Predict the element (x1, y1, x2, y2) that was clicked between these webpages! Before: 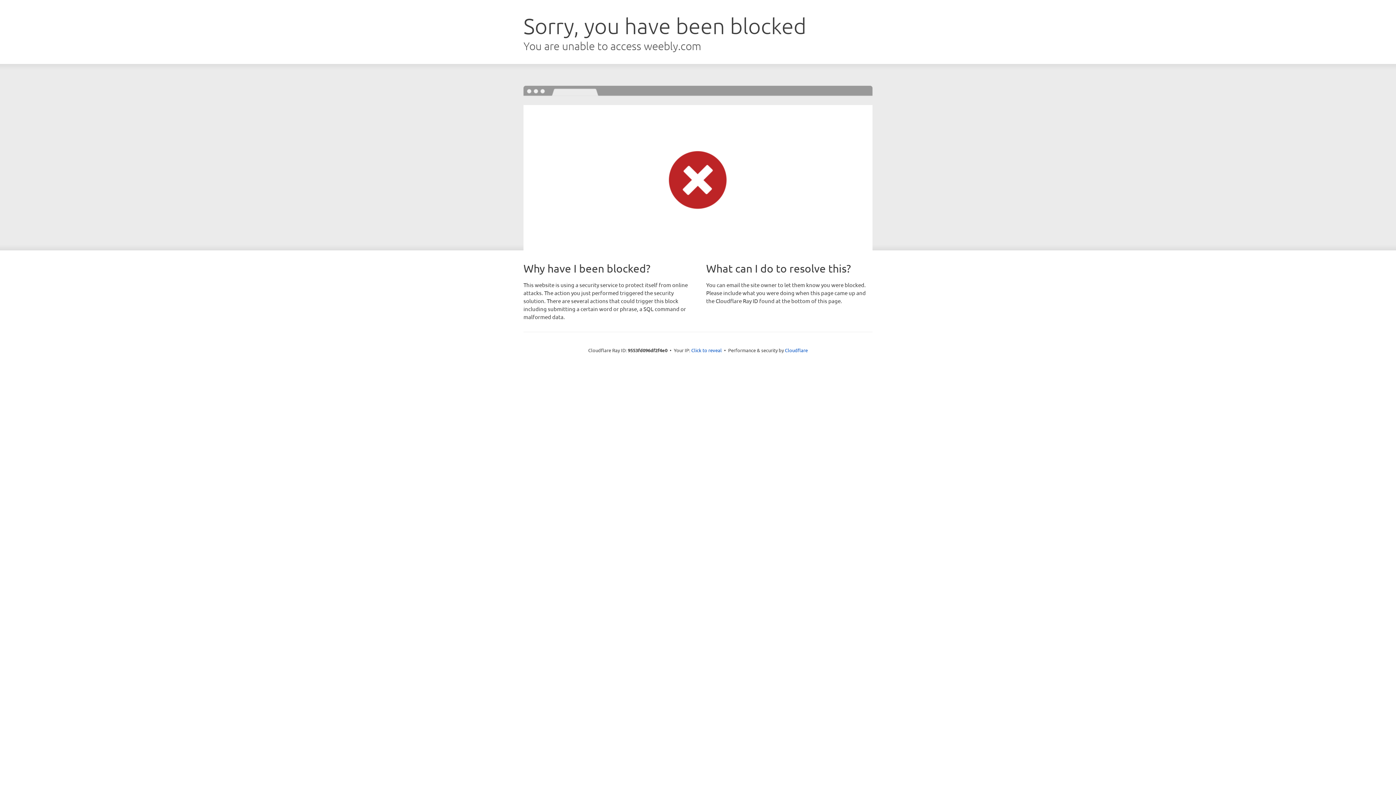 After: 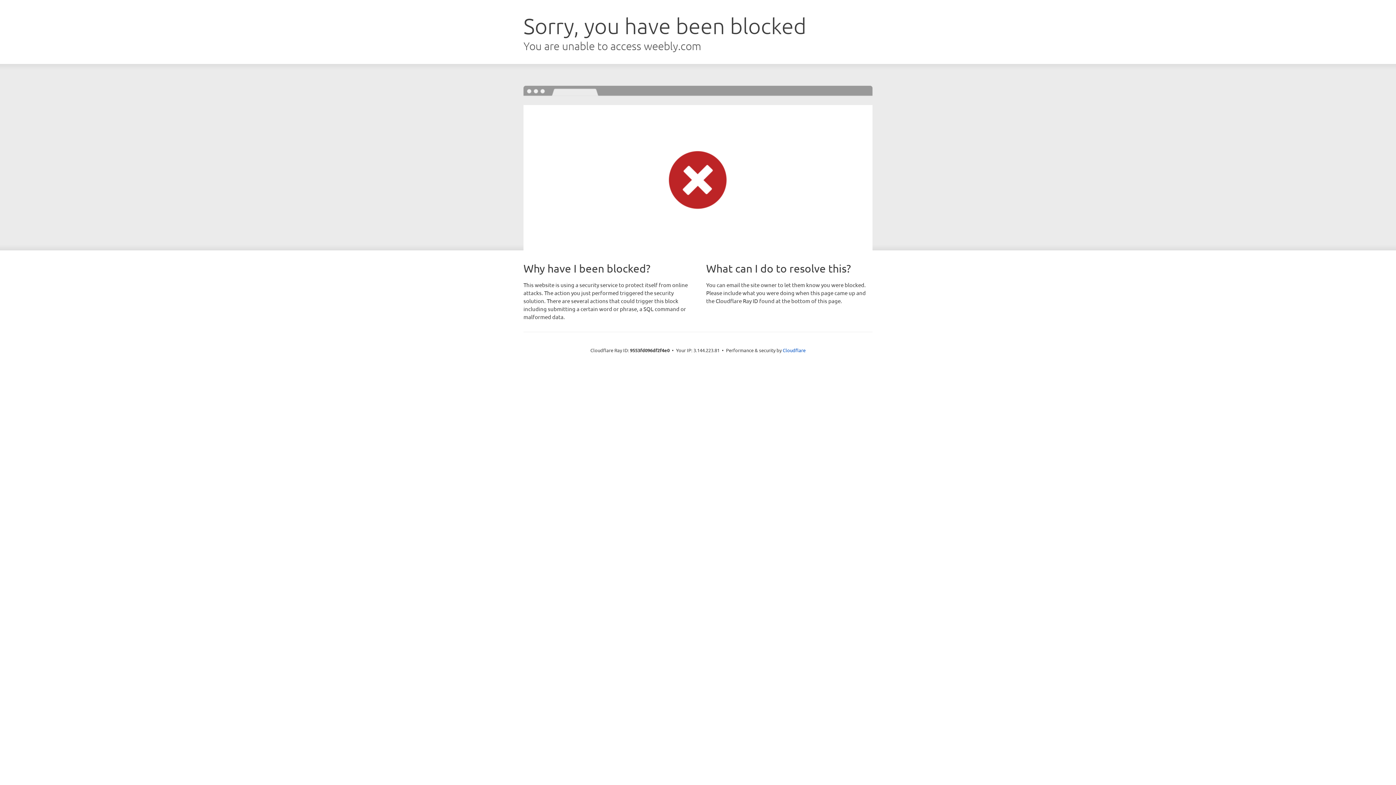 Action: label: Click to reveal bbox: (691, 346, 722, 353)